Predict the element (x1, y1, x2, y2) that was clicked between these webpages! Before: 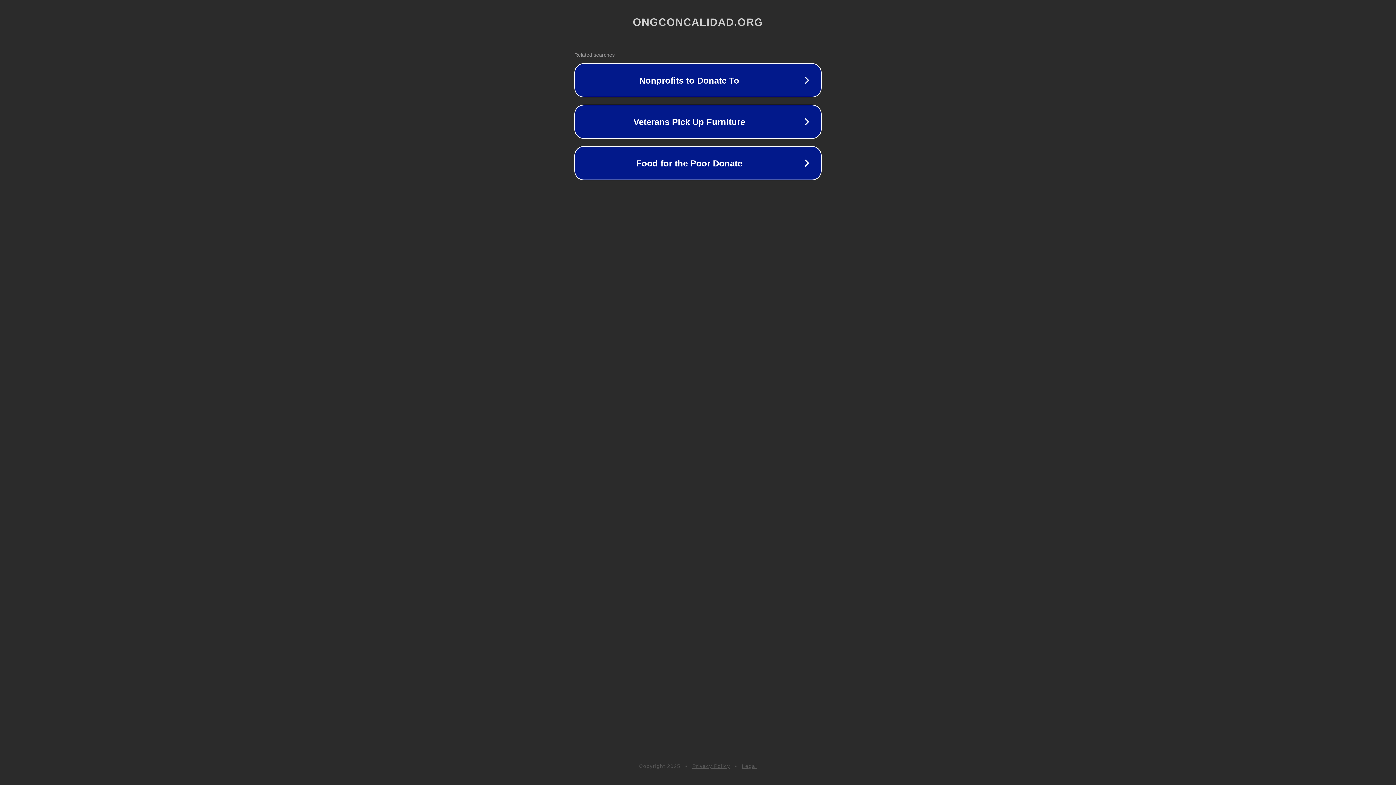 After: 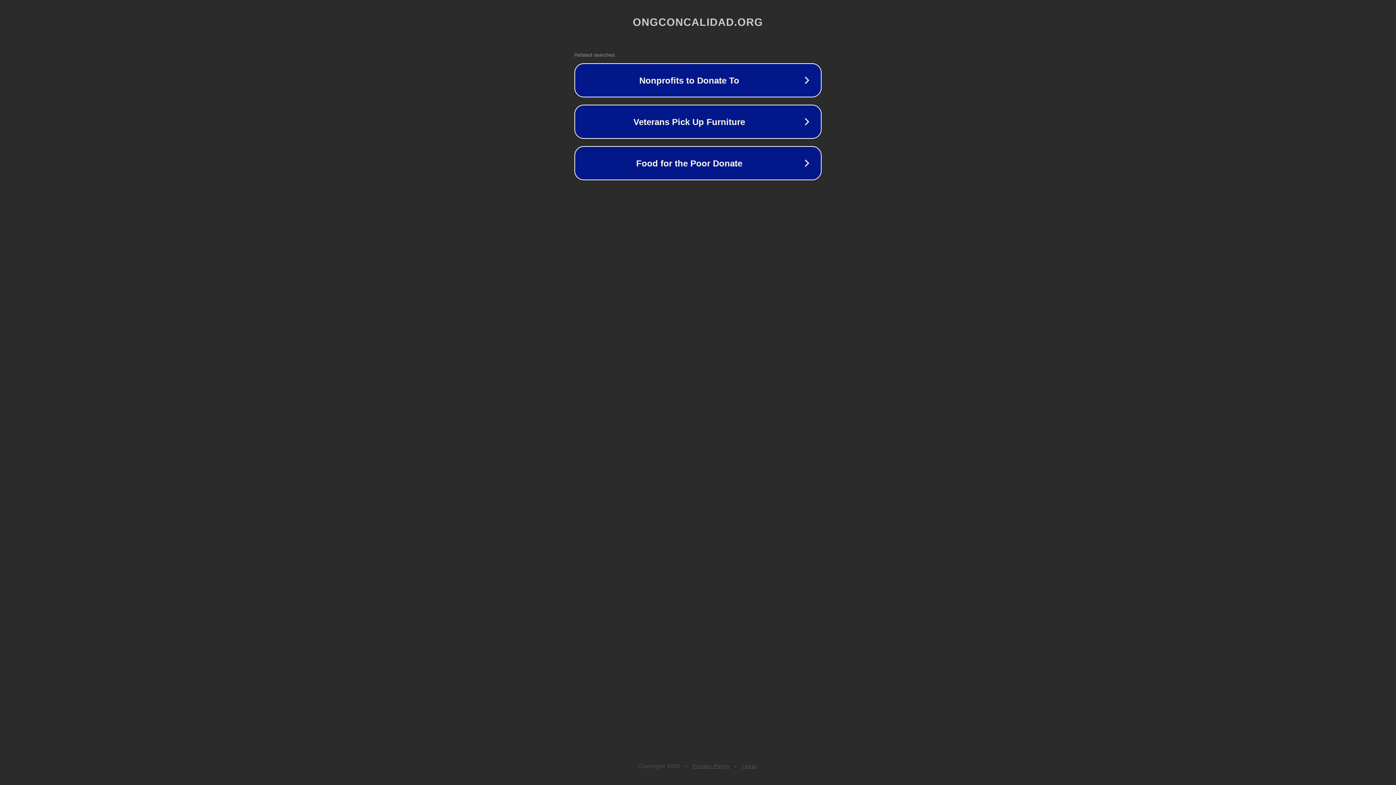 Action: label: Privacy Policy bbox: (692, 763, 730, 769)